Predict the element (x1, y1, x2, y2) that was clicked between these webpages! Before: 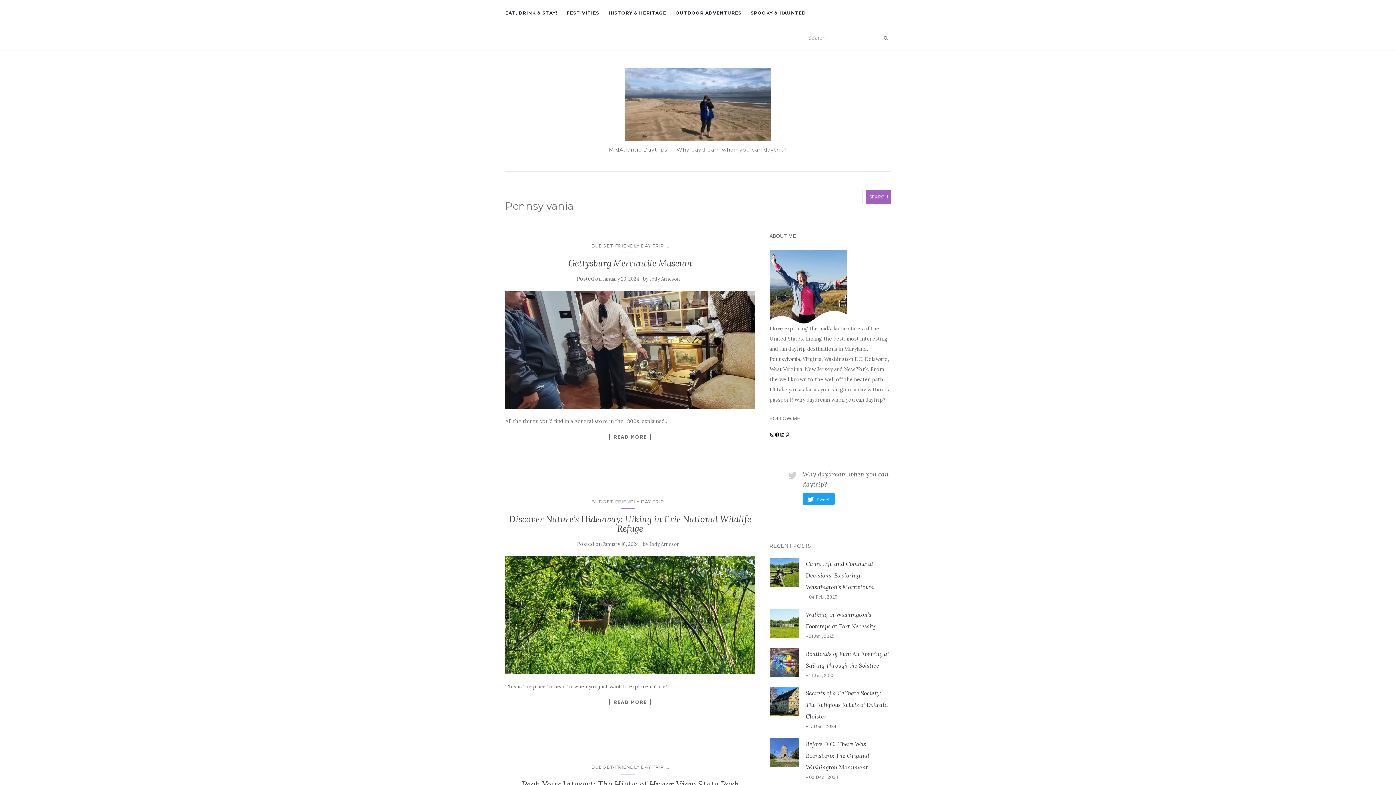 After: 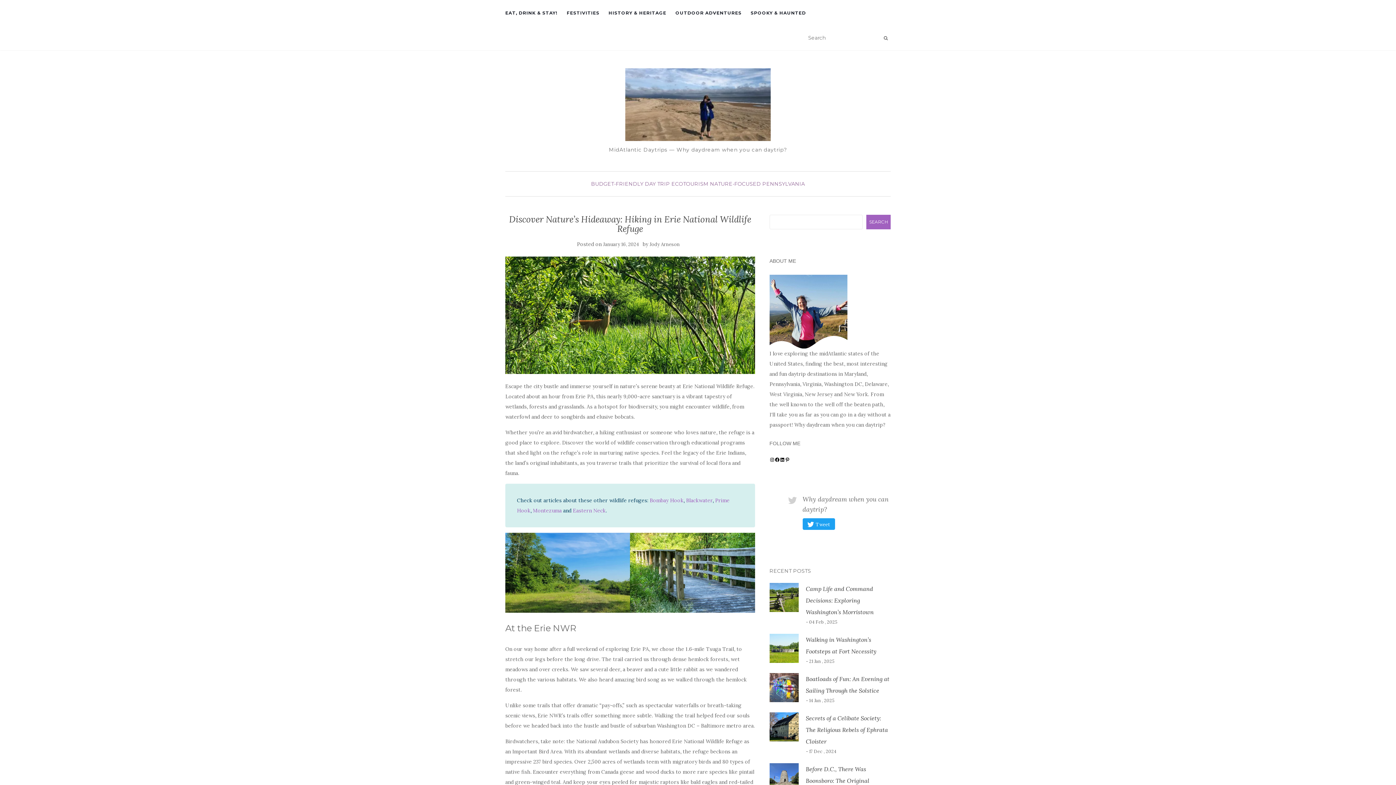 Action: bbox: (509, 513, 751, 534) label: Discover Nature’s Hideaway: Hiking in Erie National Wildlife Refuge